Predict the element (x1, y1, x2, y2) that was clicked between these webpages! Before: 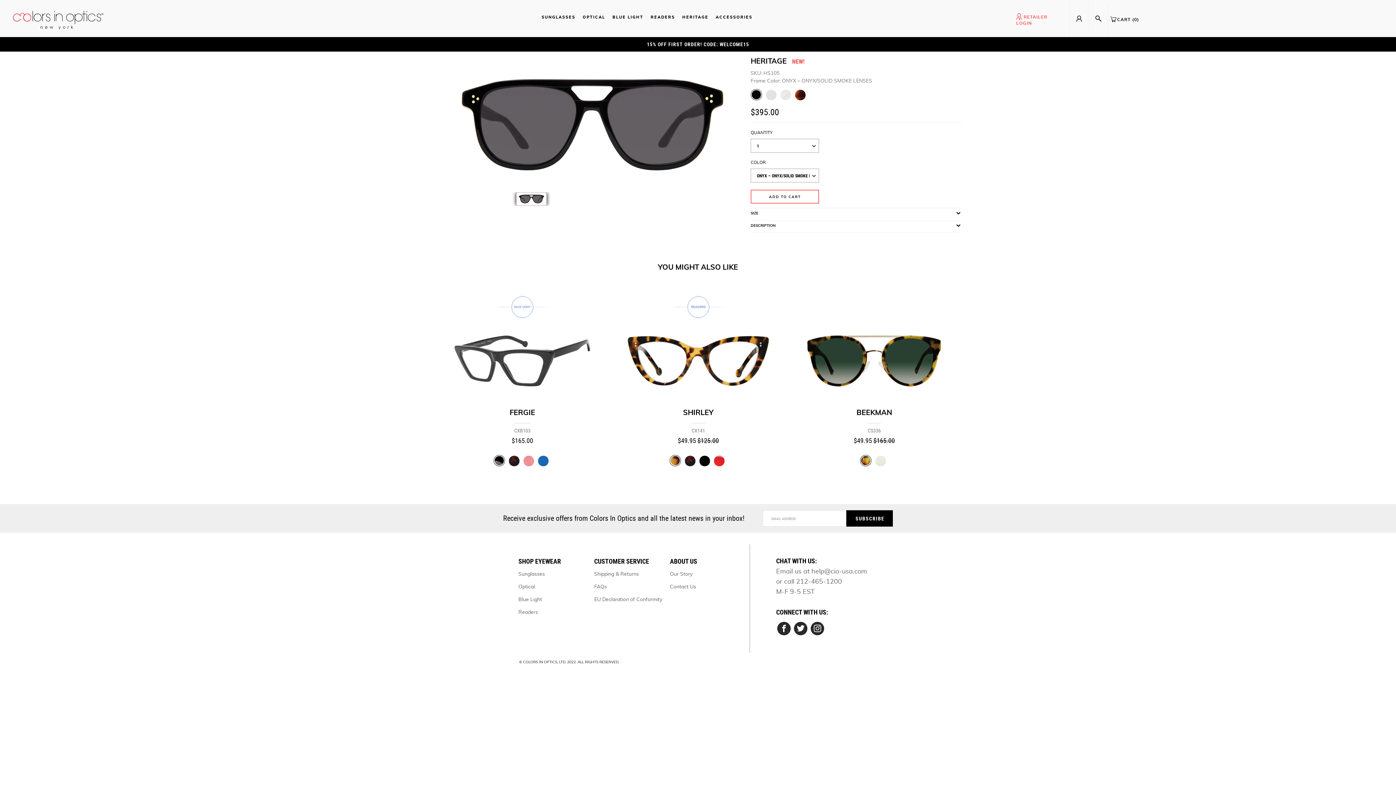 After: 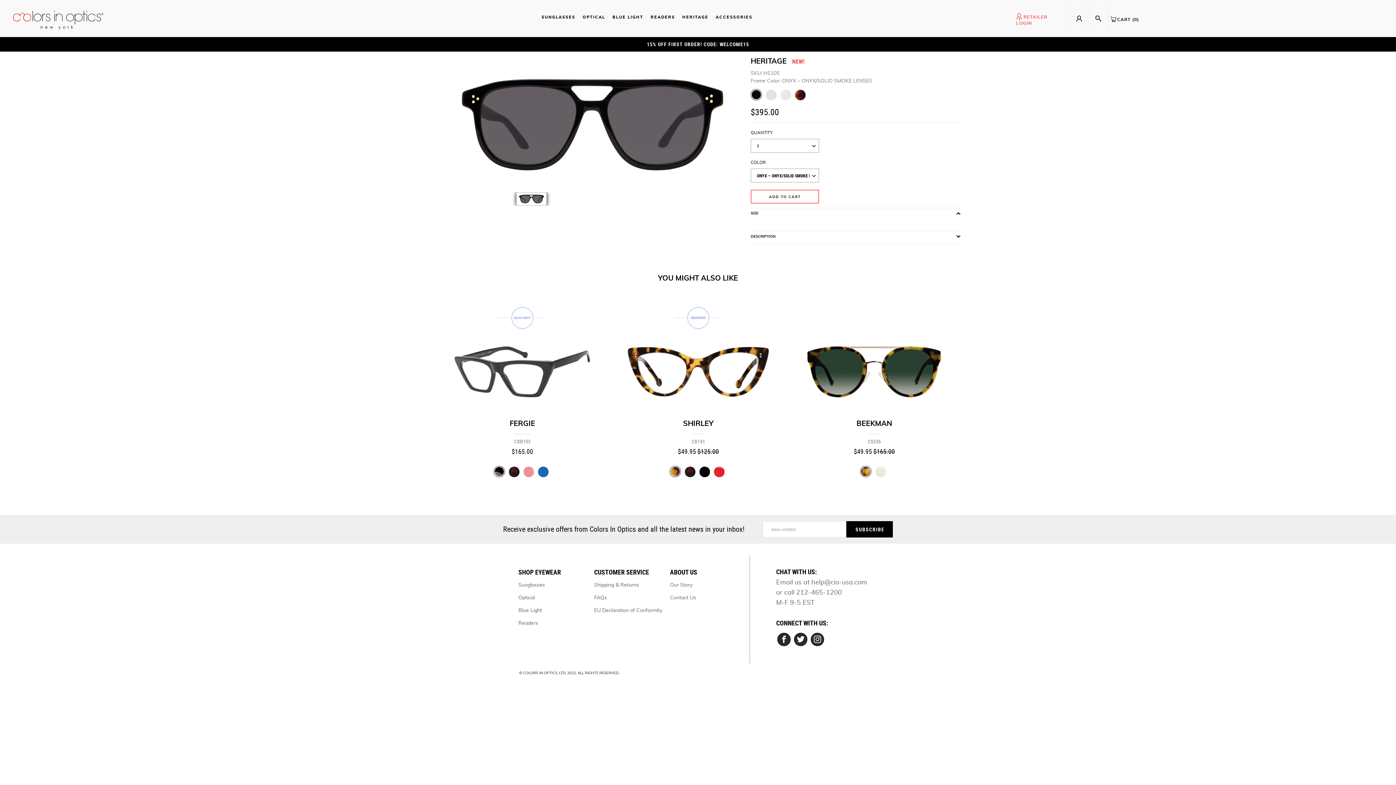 Action: bbox: (750, 211, 961, 215) label: SIZE